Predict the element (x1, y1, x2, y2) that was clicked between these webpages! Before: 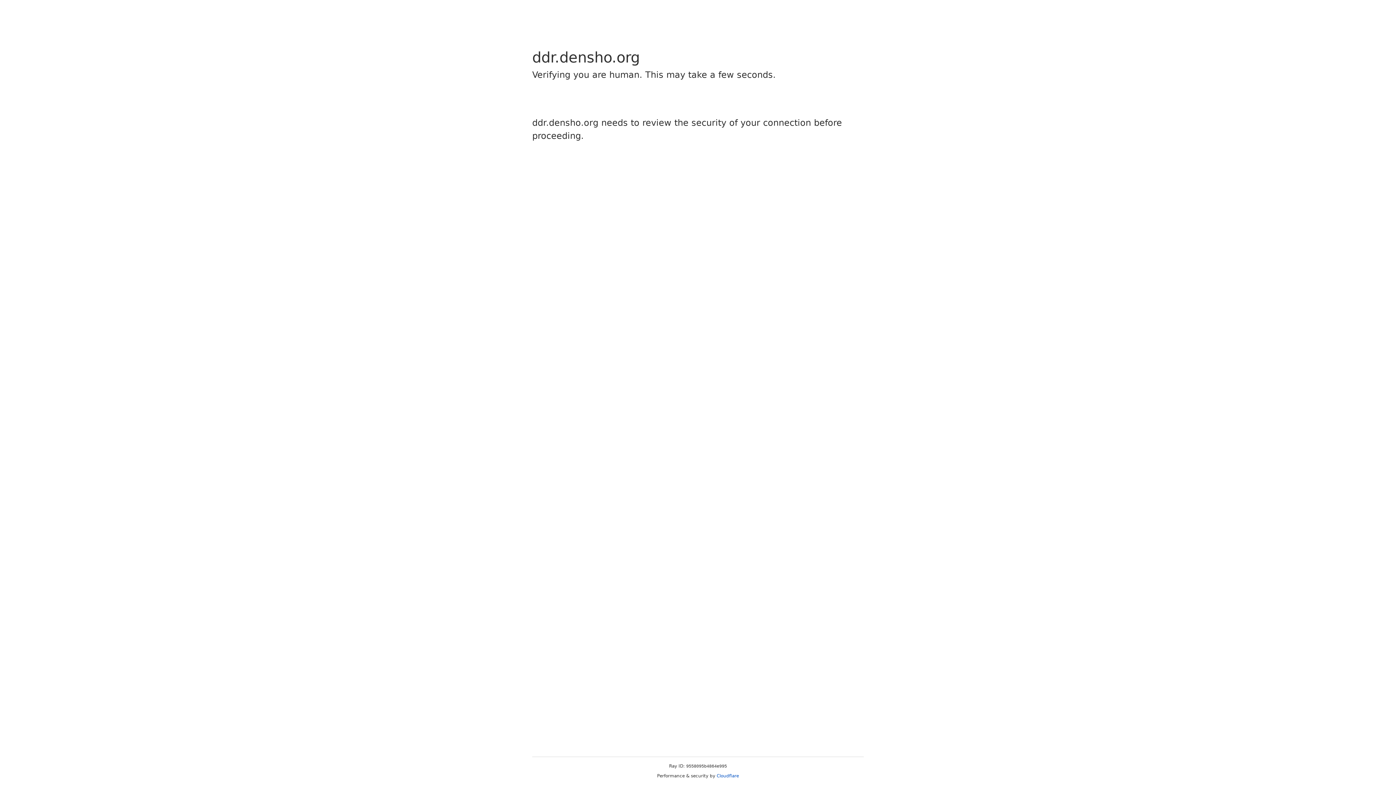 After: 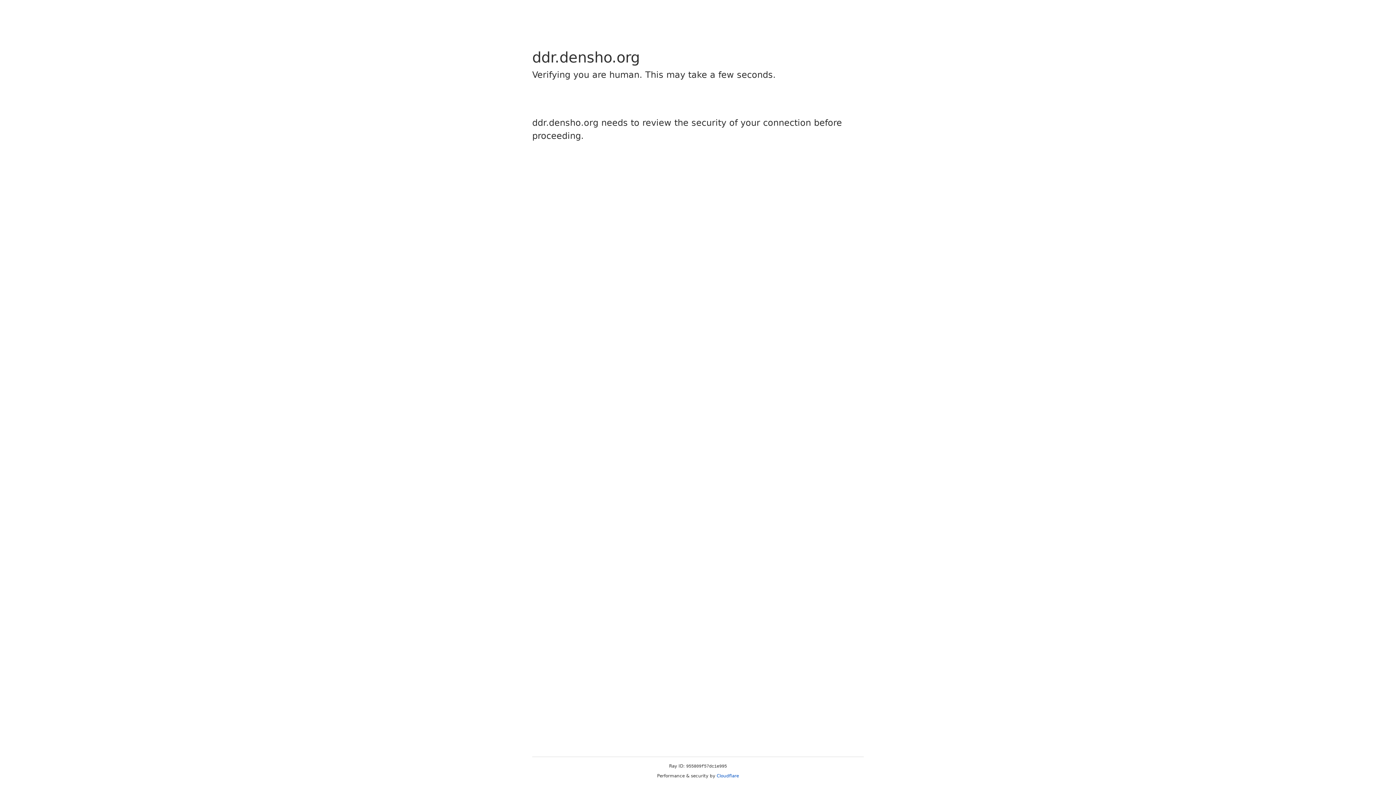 Action: label: Cloudflare bbox: (716, 773, 739, 778)